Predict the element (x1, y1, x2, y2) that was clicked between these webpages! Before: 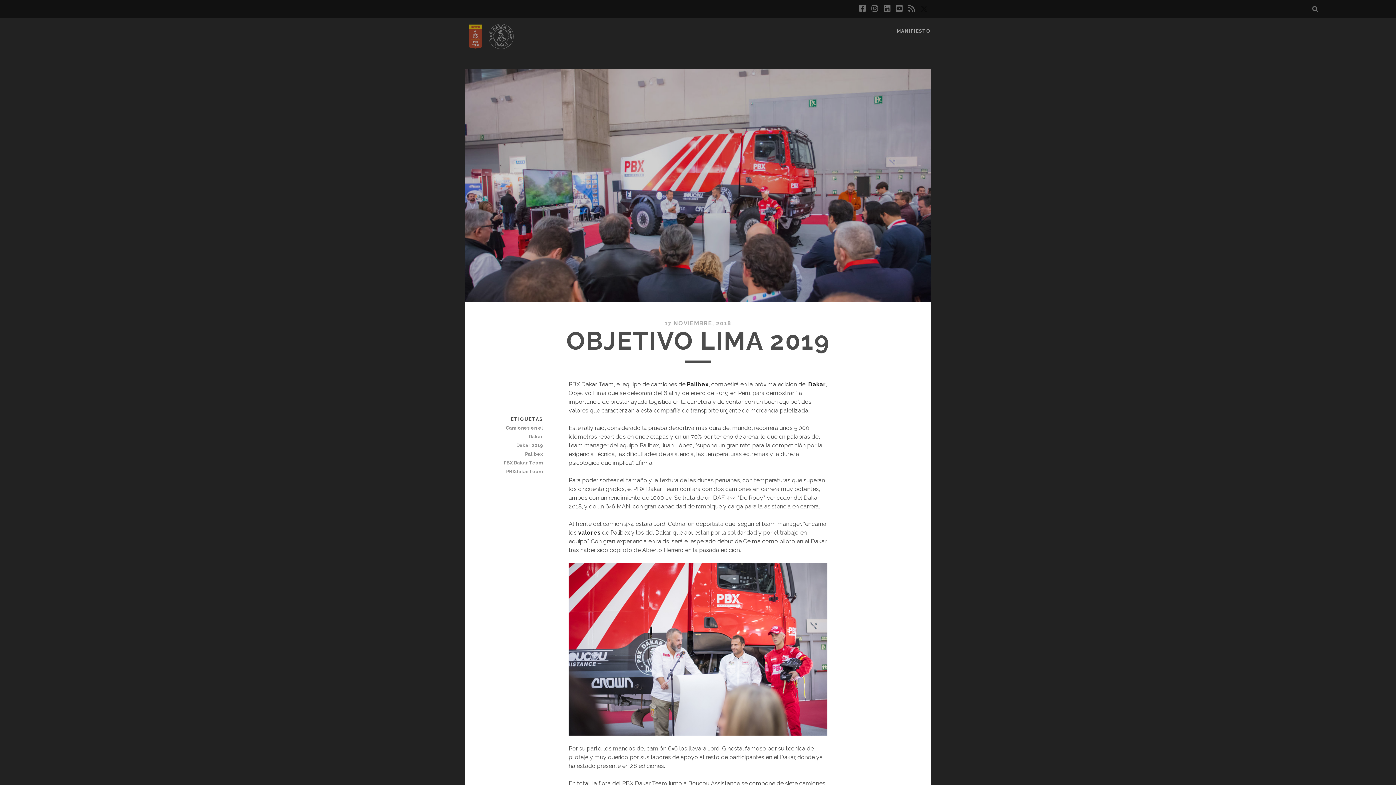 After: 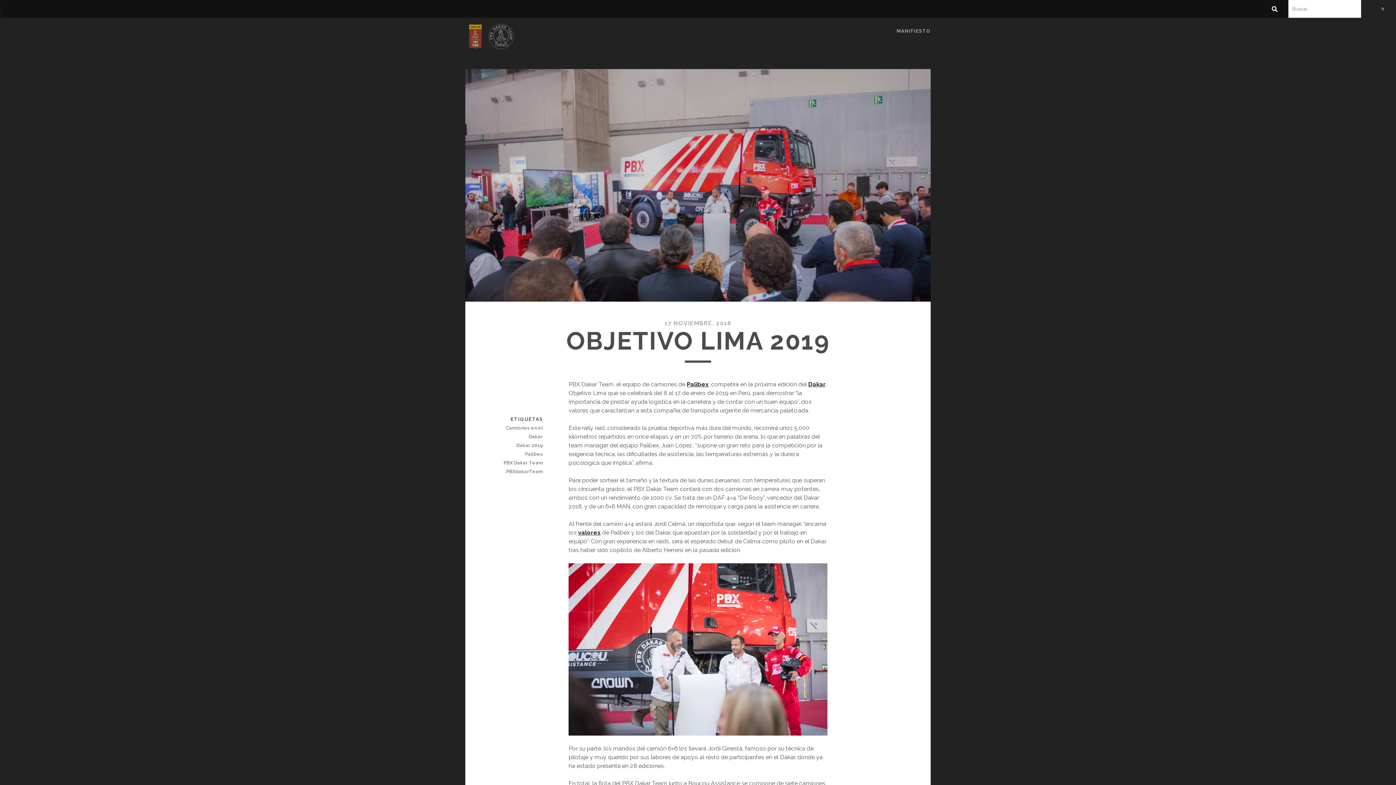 Action: bbox: (1308, 0, 1322, 17)